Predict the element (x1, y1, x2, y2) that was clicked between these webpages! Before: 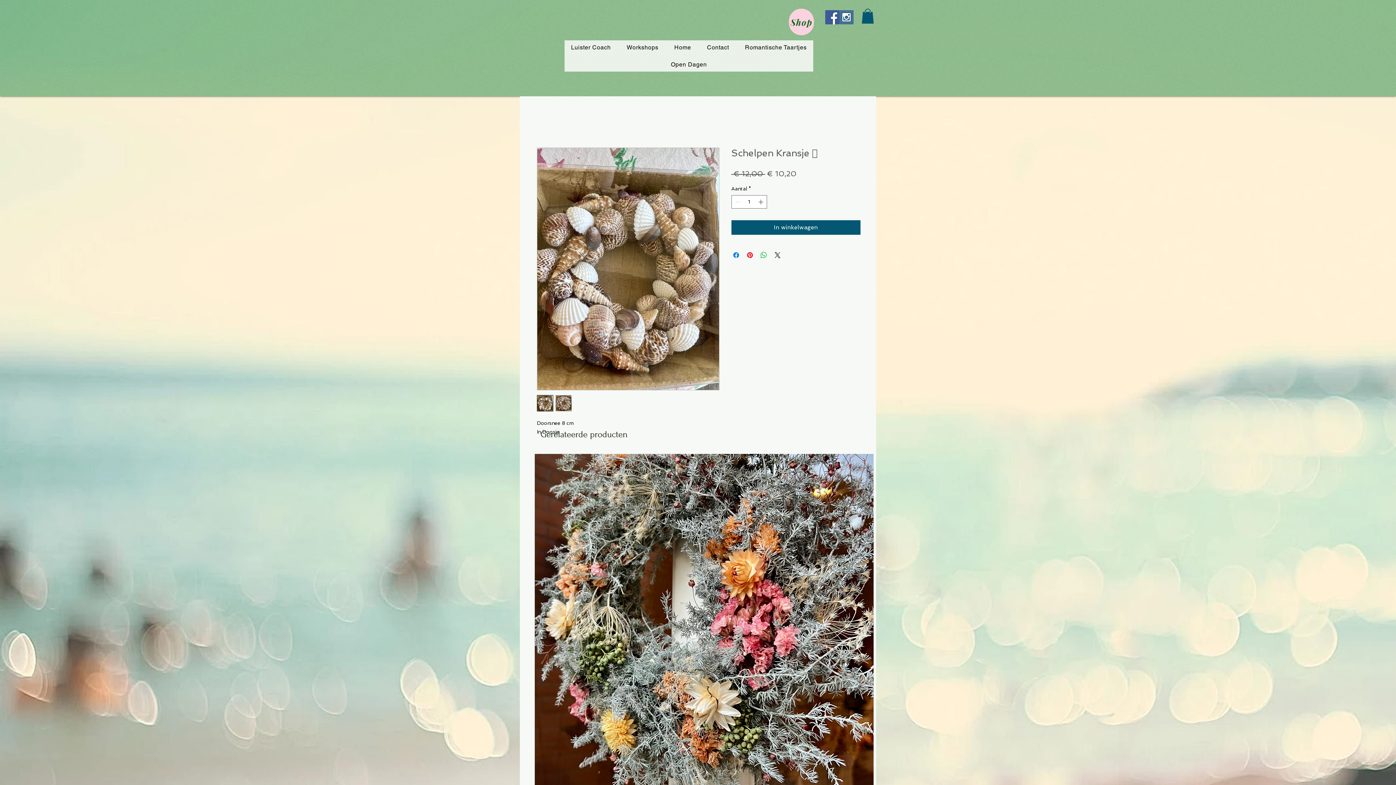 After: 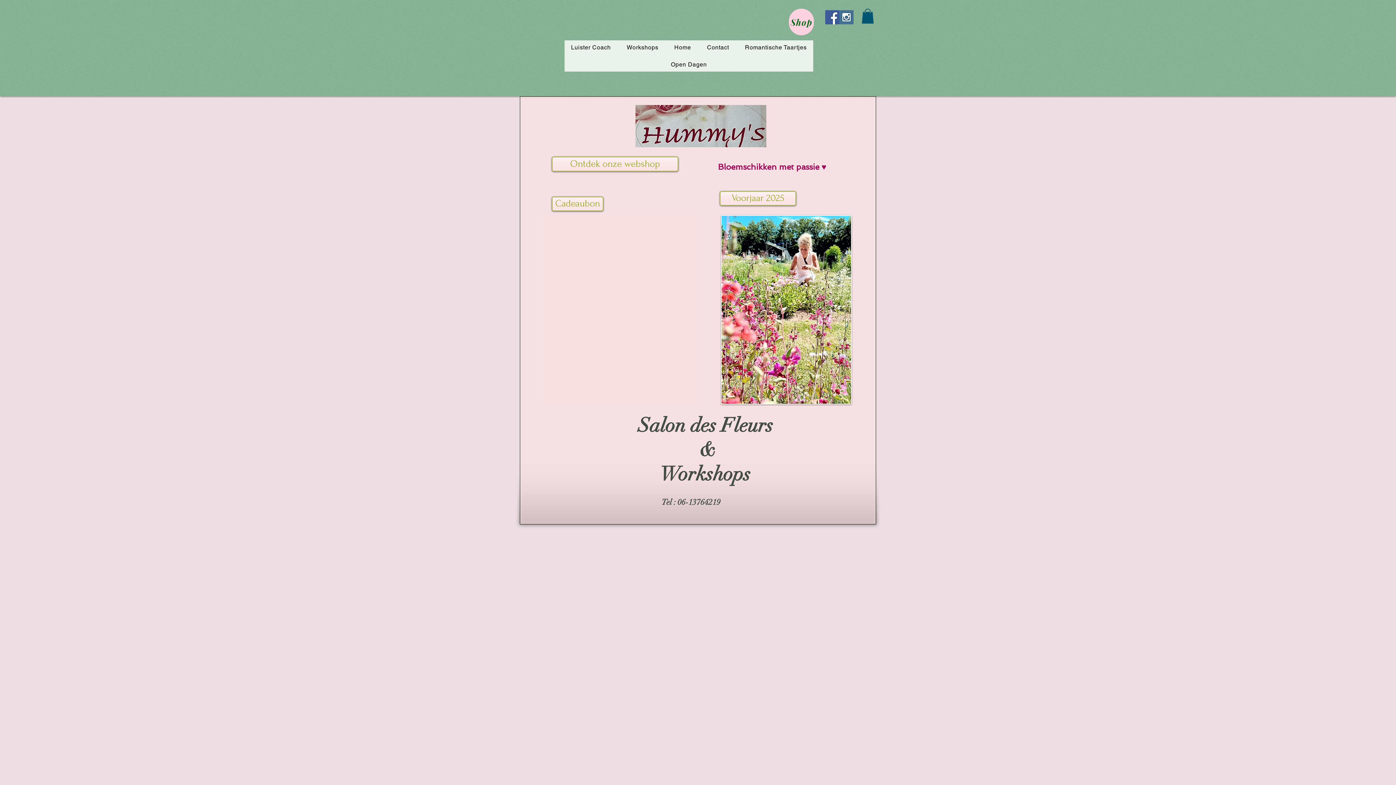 Action: label: Home bbox: (668, 40, 697, 54)